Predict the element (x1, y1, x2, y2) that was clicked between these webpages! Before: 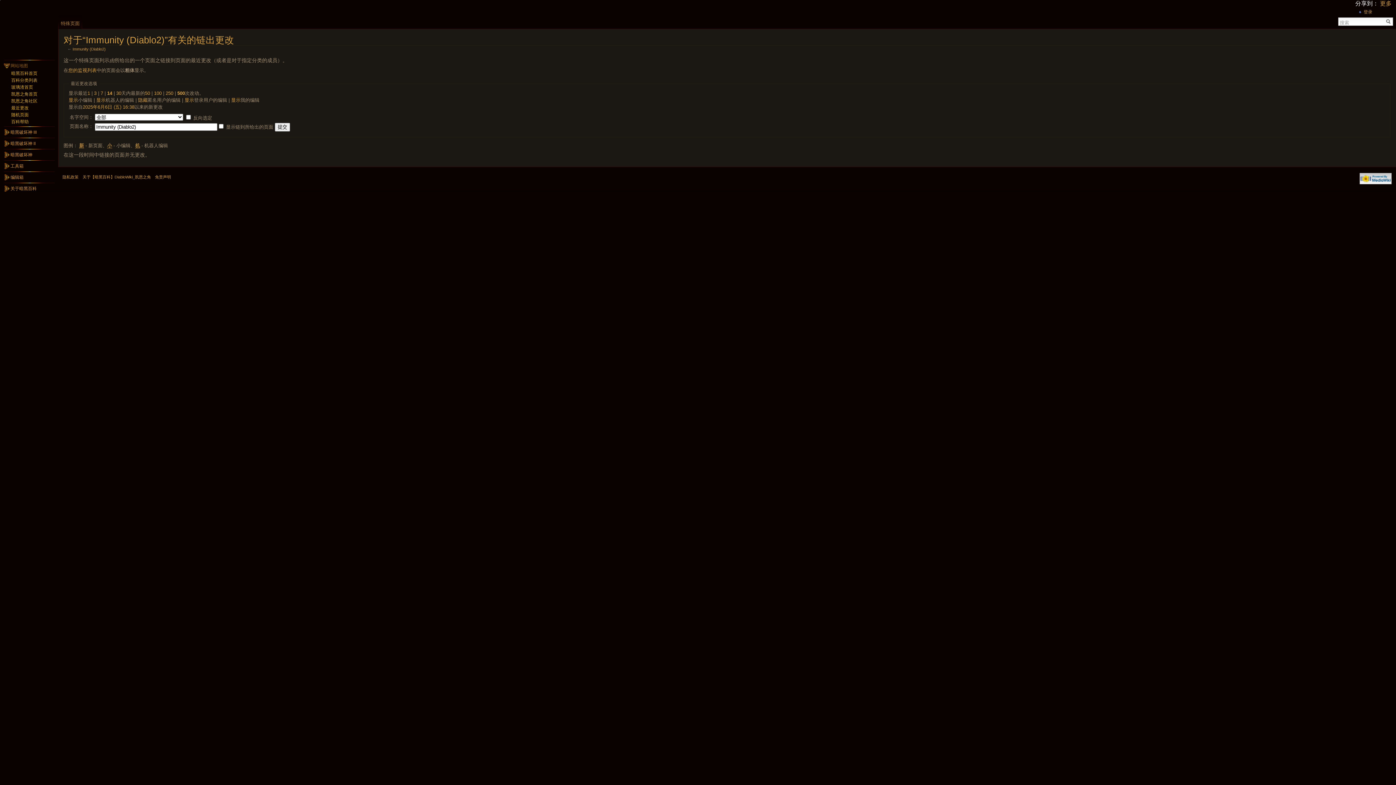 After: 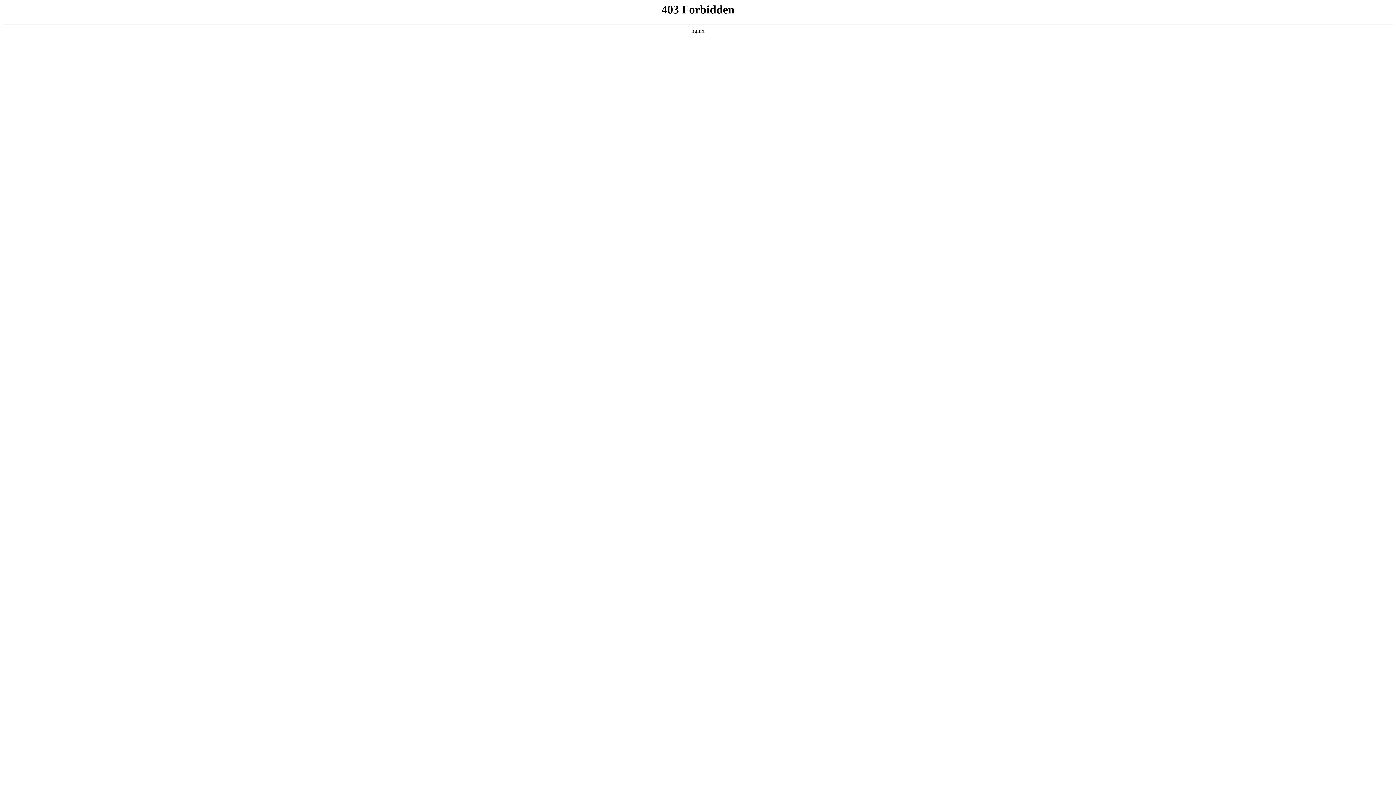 Action: label: 凯恩之角社区 bbox: (11, 98, 37, 103)